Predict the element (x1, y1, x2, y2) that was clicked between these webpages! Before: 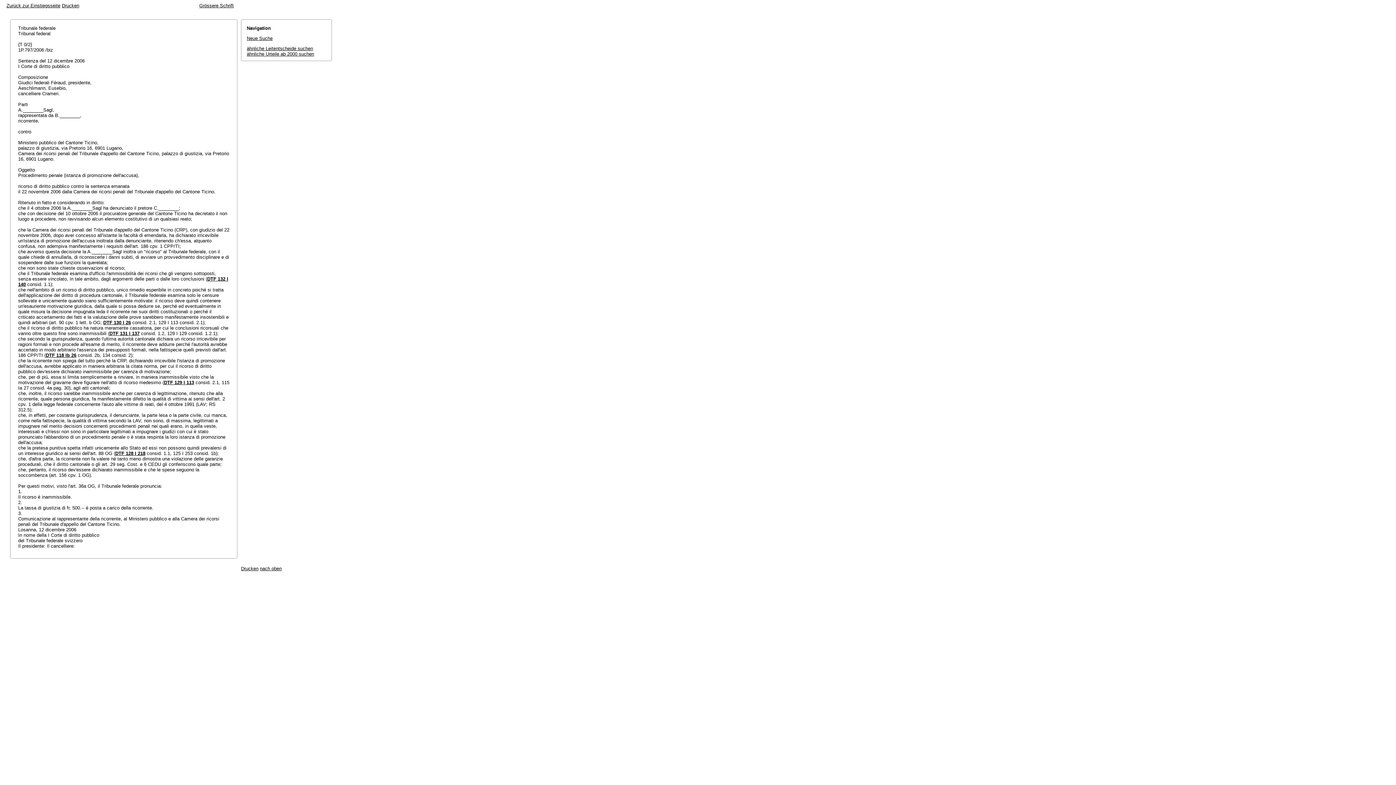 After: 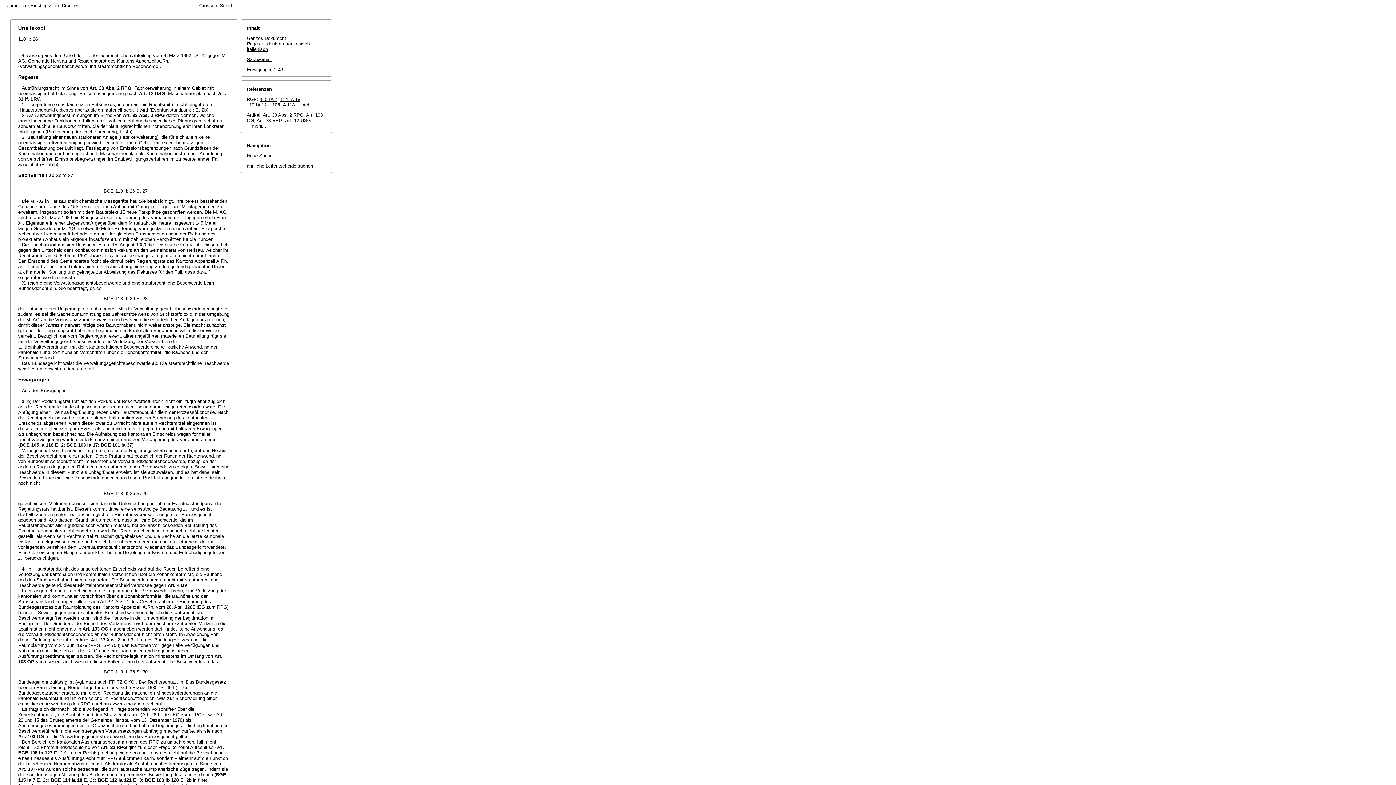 Action: label: DTF 118 Ib 26 bbox: (45, 352, 76, 358)